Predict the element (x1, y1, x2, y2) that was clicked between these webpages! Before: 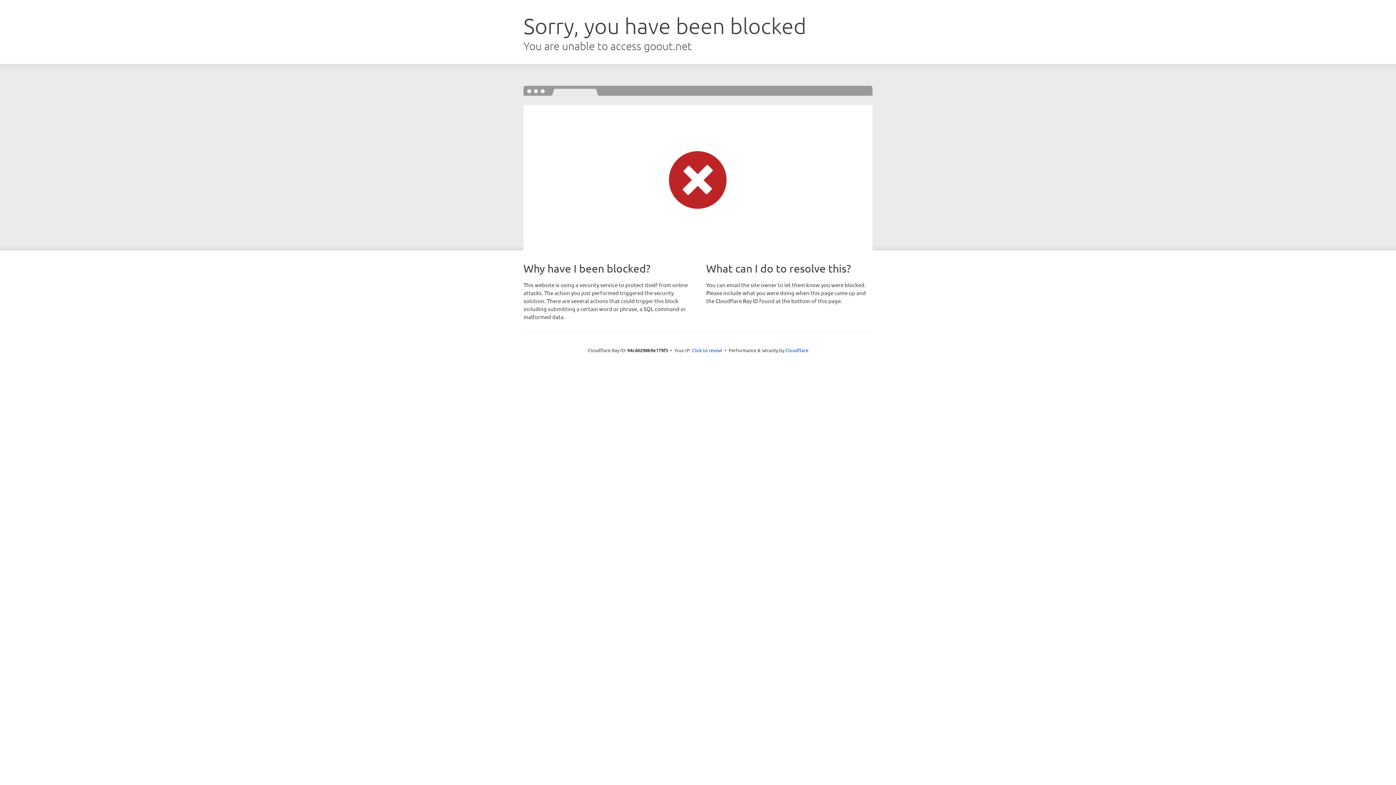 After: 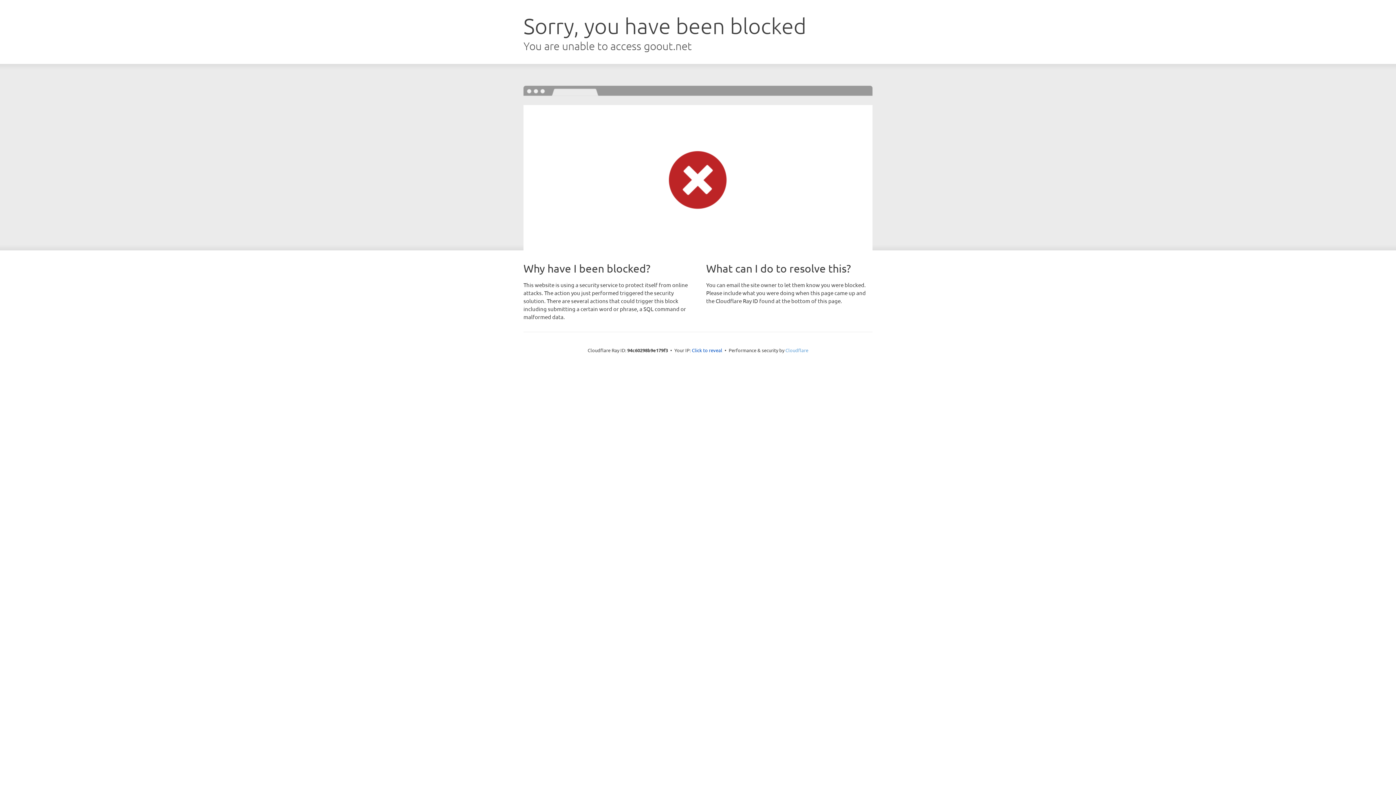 Action: bbox: (785, 347, 808, 353) label: Cloudflare